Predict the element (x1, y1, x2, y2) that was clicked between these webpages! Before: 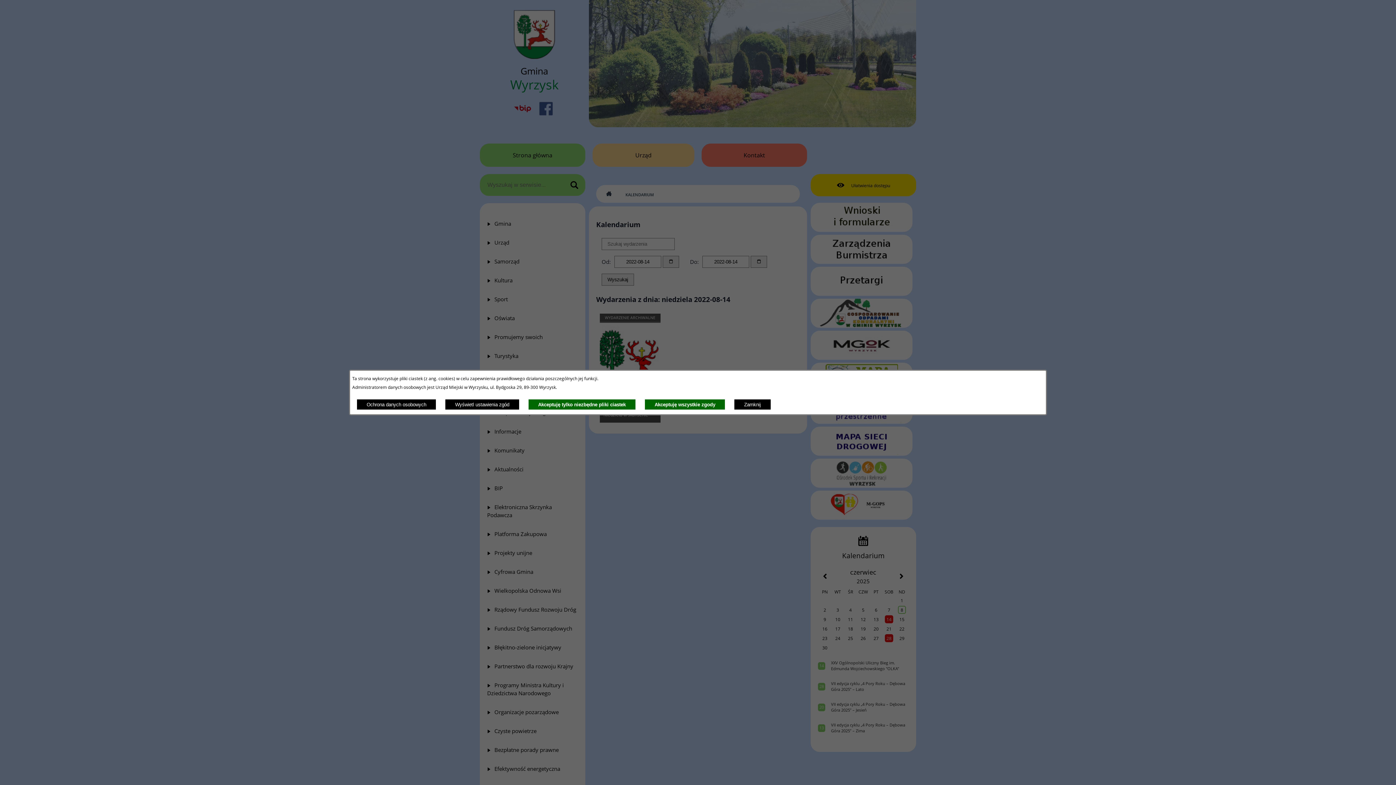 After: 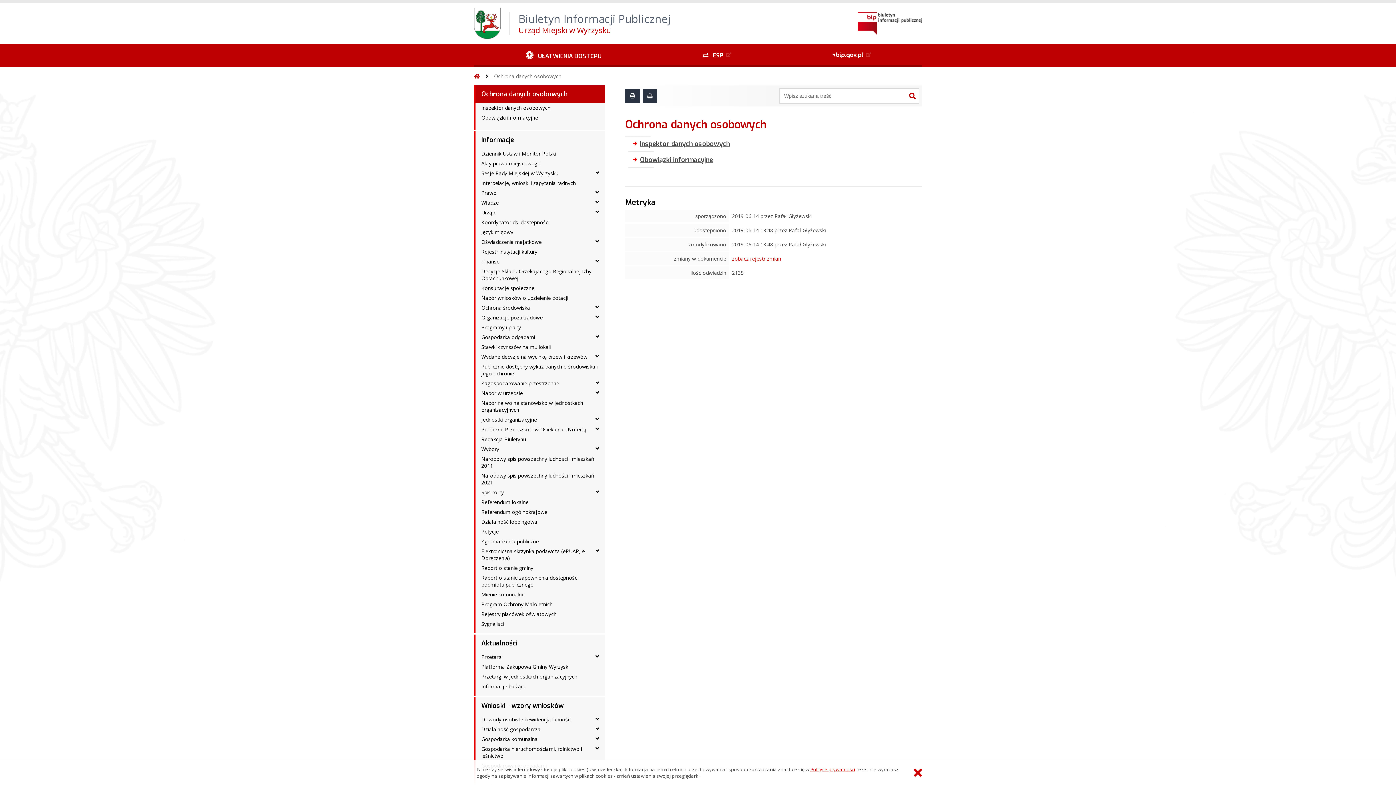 Action: bbox: (356, 399, 436, 410) label: Ochrona danych osobowych